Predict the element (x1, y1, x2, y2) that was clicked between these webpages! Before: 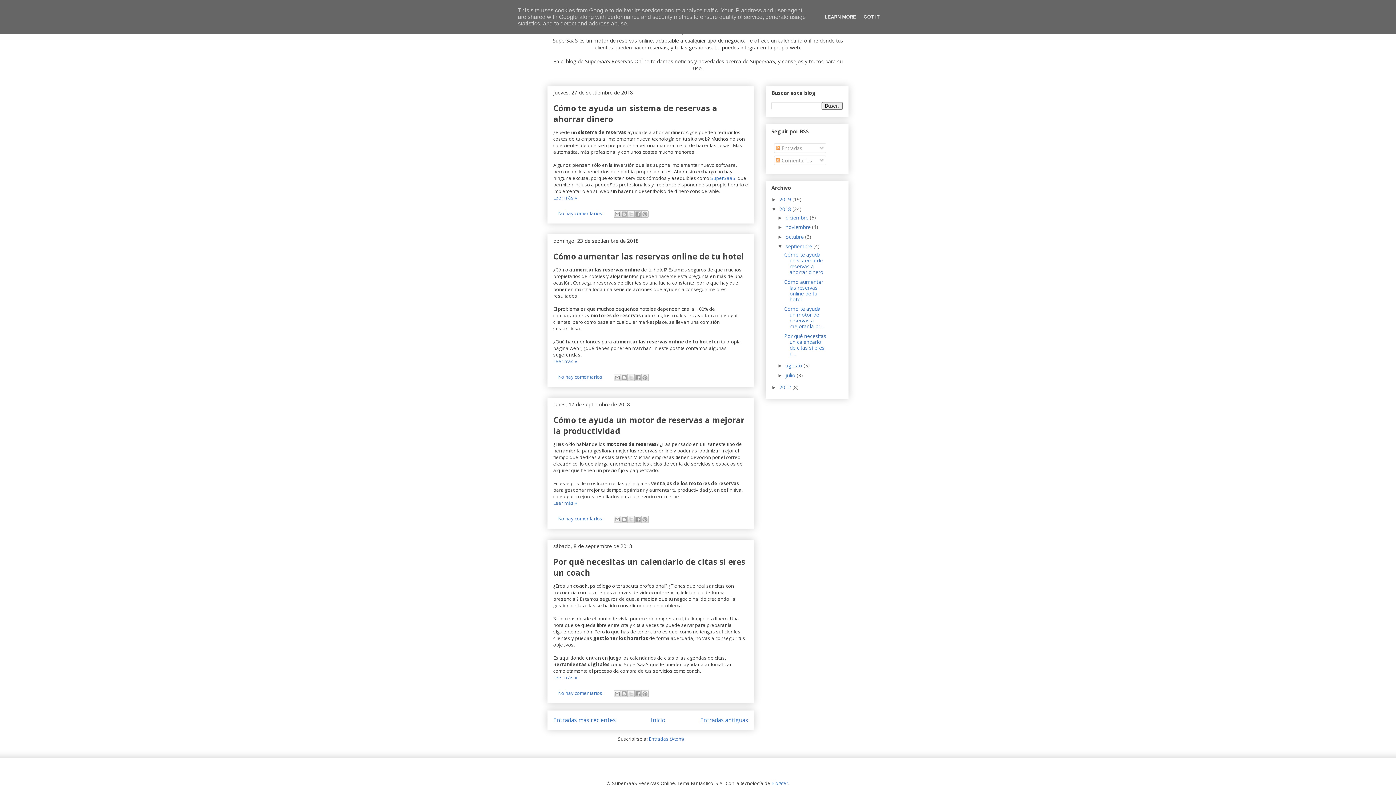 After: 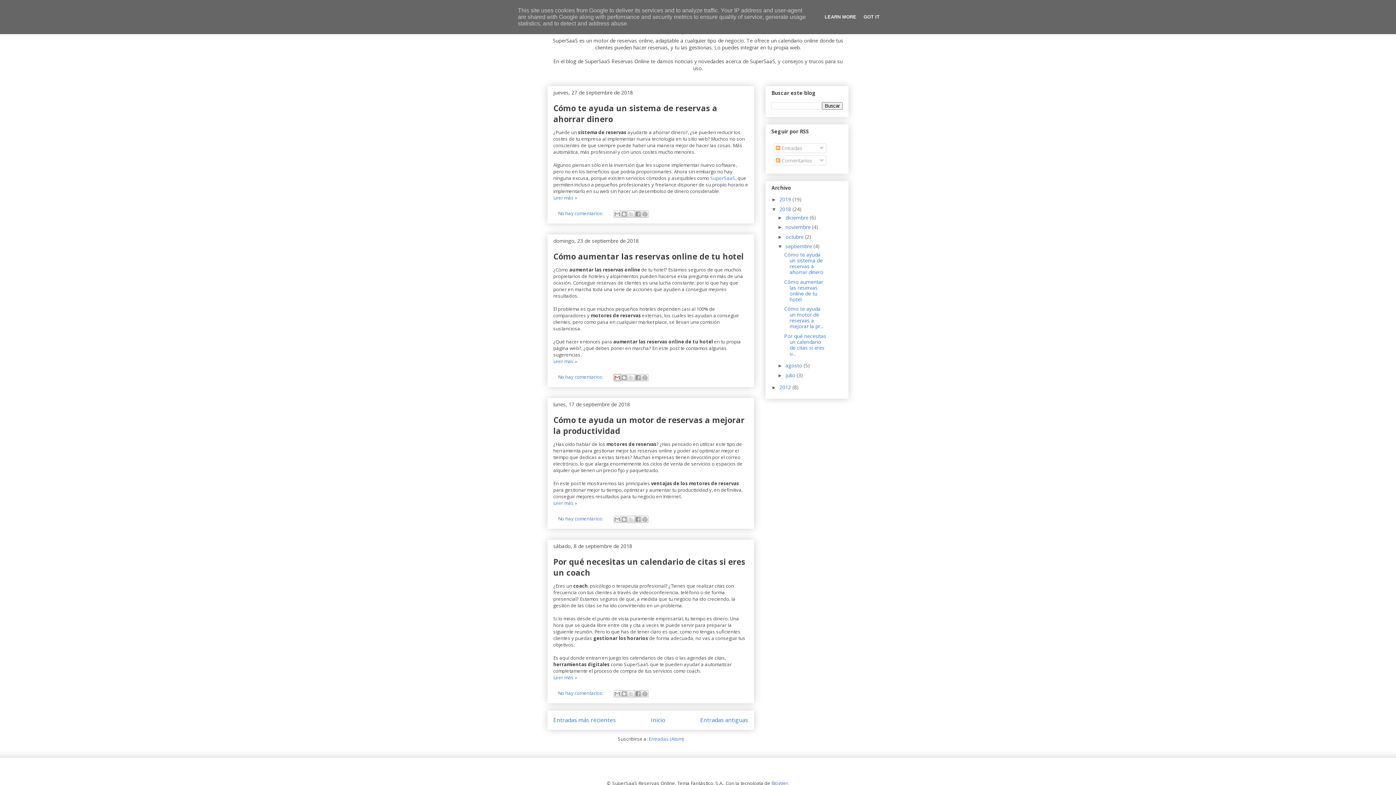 Action: bbox: (613, 374, 621, 381) label: Enviar por correo electrónico